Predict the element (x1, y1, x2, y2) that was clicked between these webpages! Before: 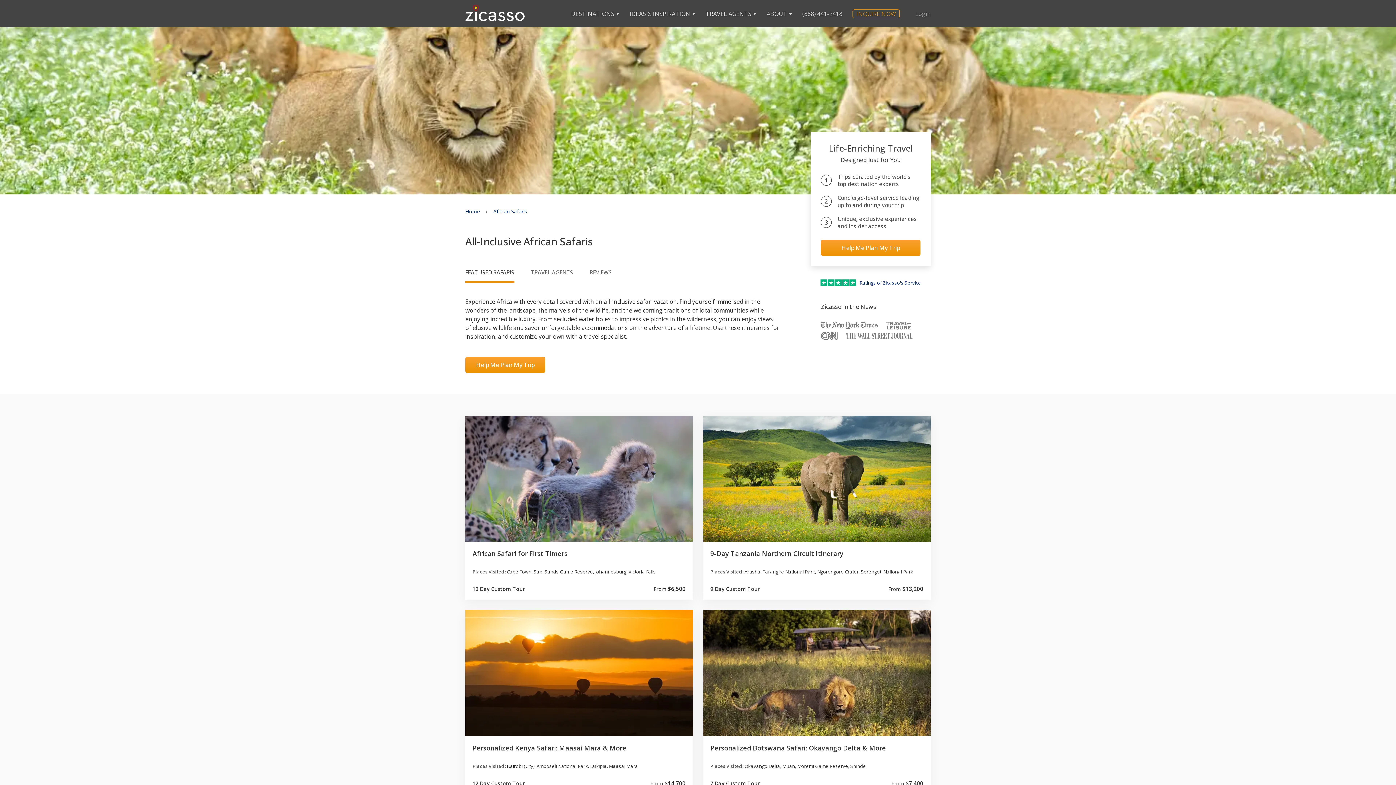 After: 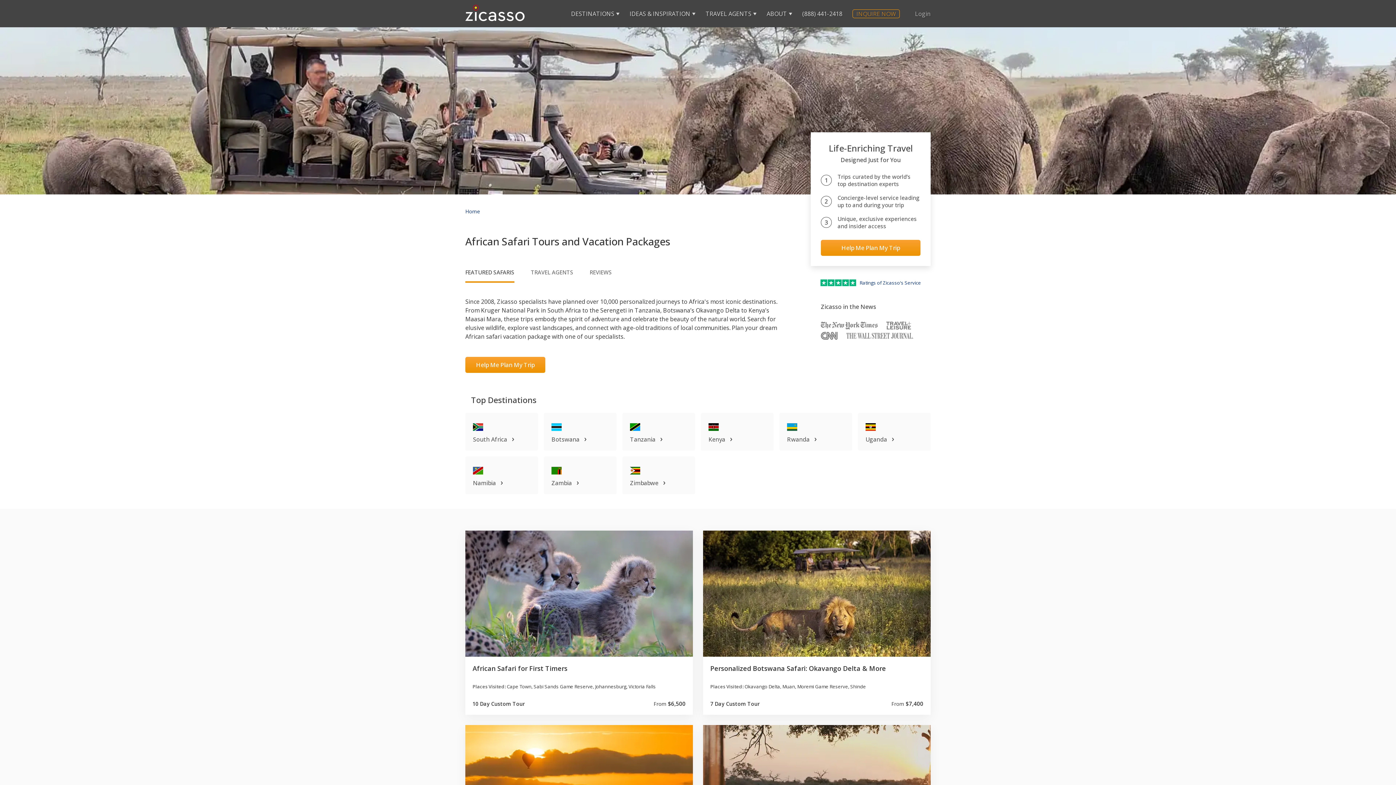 Action: bbox: (493, 208, 527, 215) label: African Safaris